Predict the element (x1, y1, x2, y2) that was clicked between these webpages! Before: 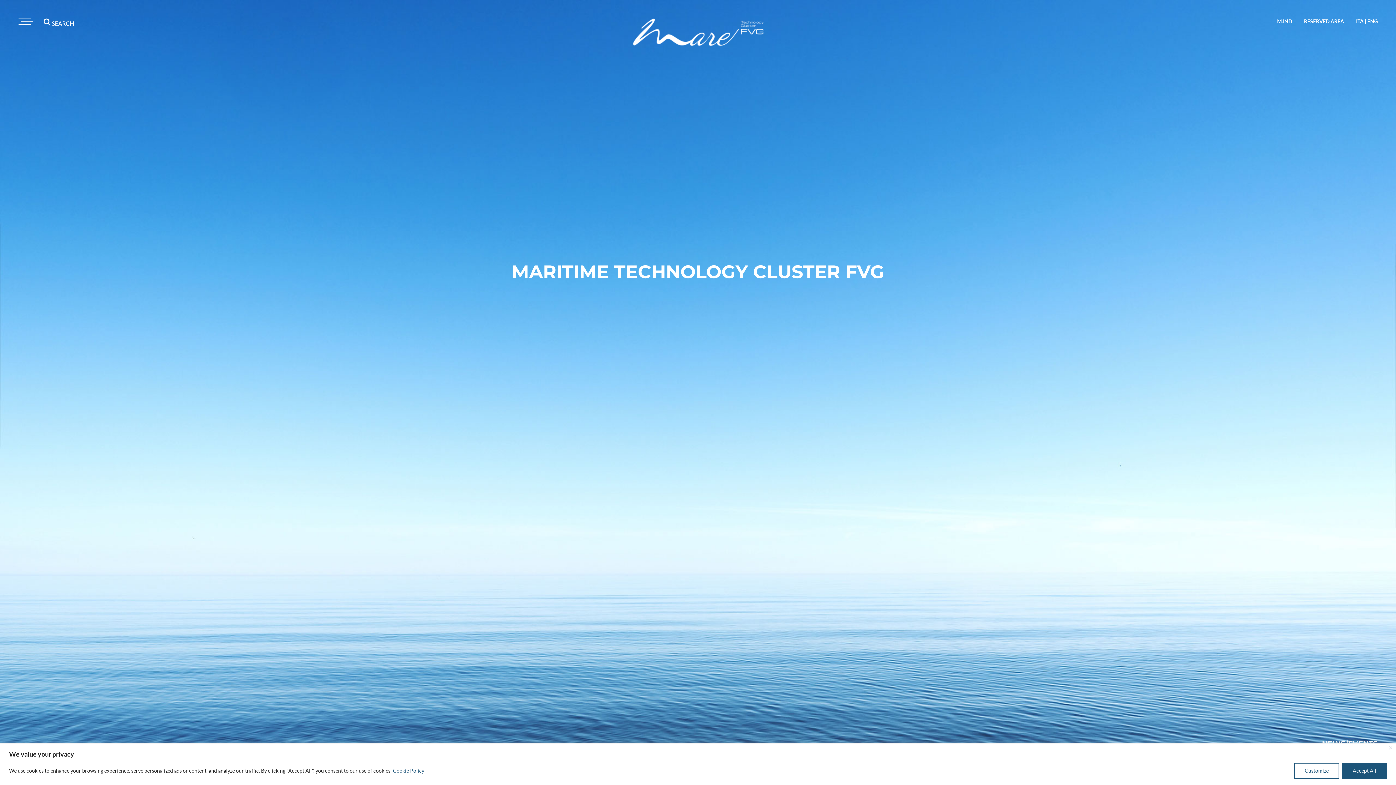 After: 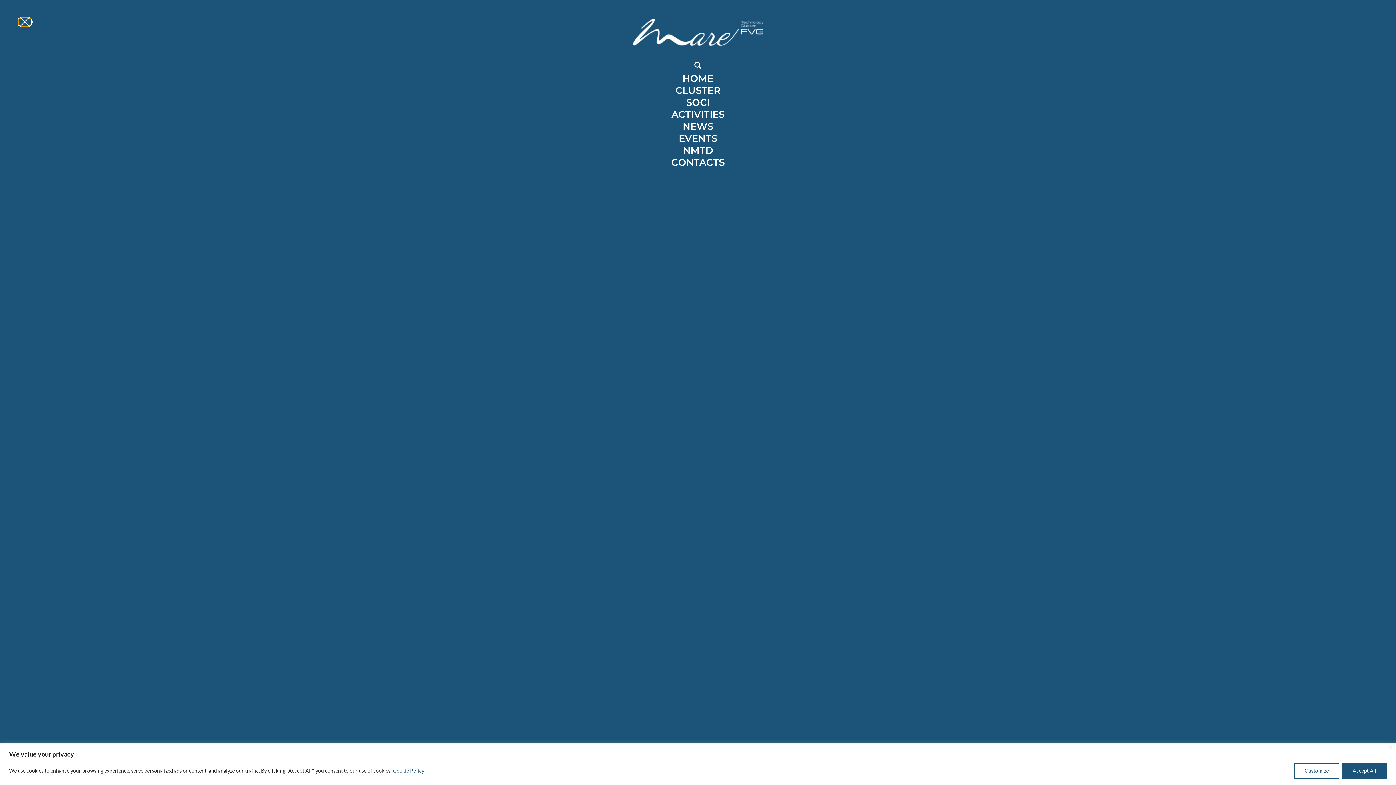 Action: label: Toggle navigation bbox: (18, 18, 31, 25)